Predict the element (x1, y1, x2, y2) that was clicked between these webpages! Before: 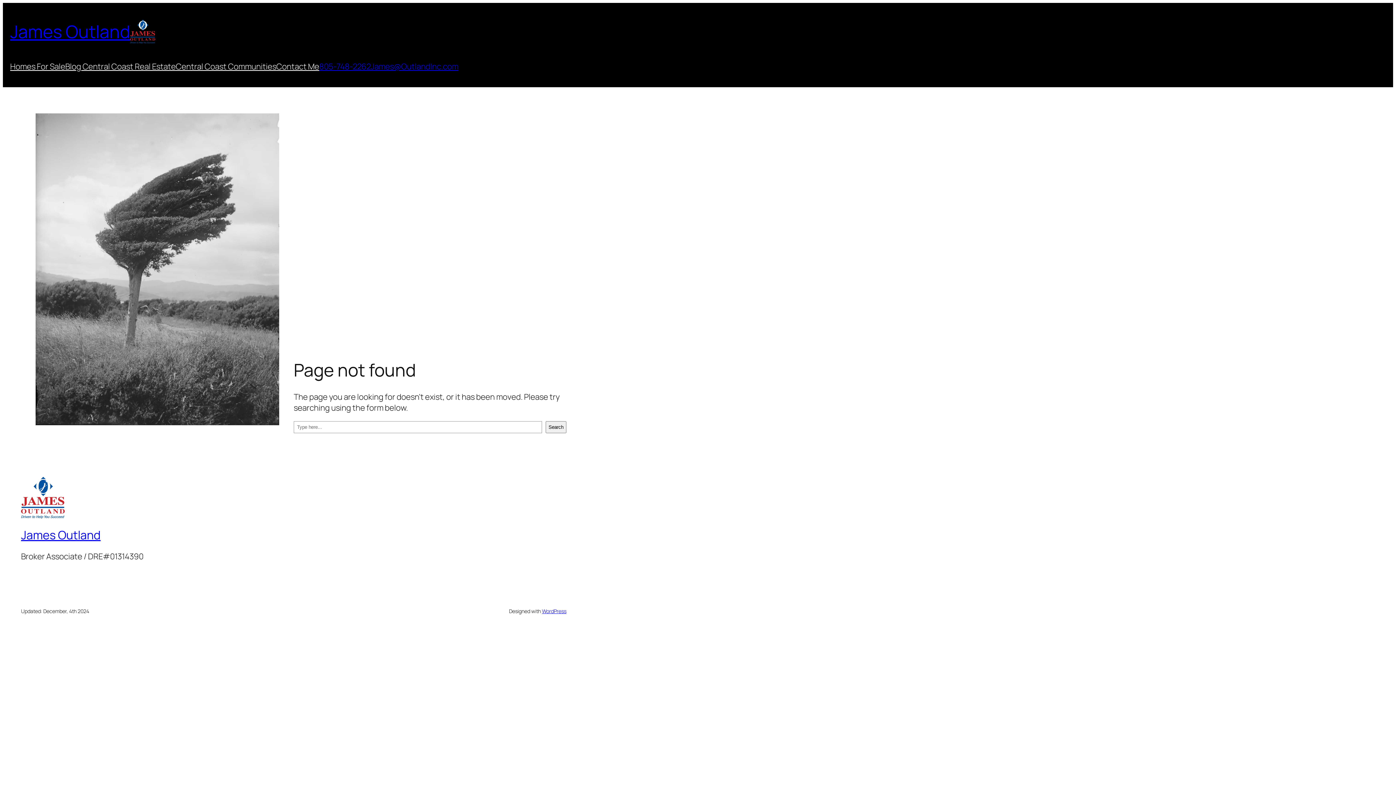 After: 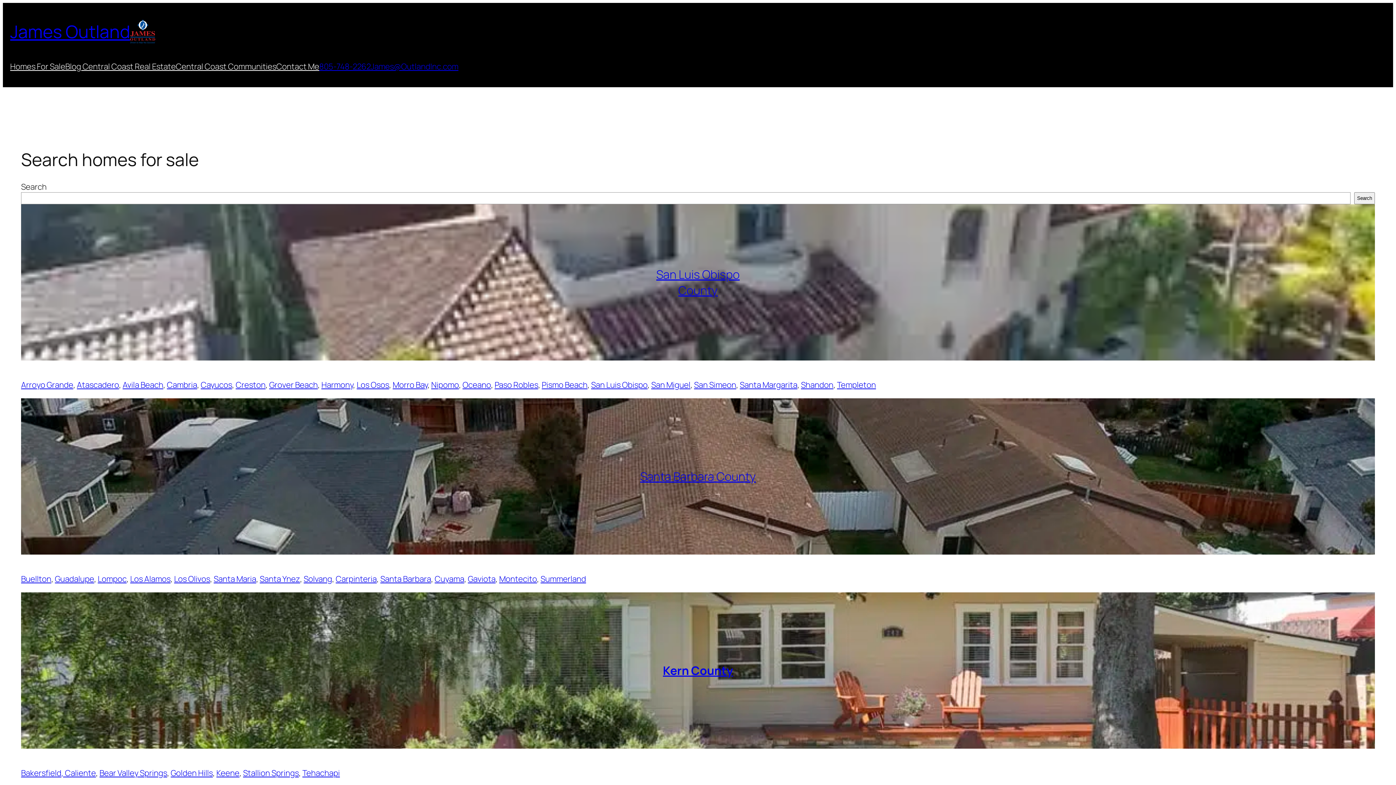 Action: bbox: (10, 19, 130, 43) label: James Outland